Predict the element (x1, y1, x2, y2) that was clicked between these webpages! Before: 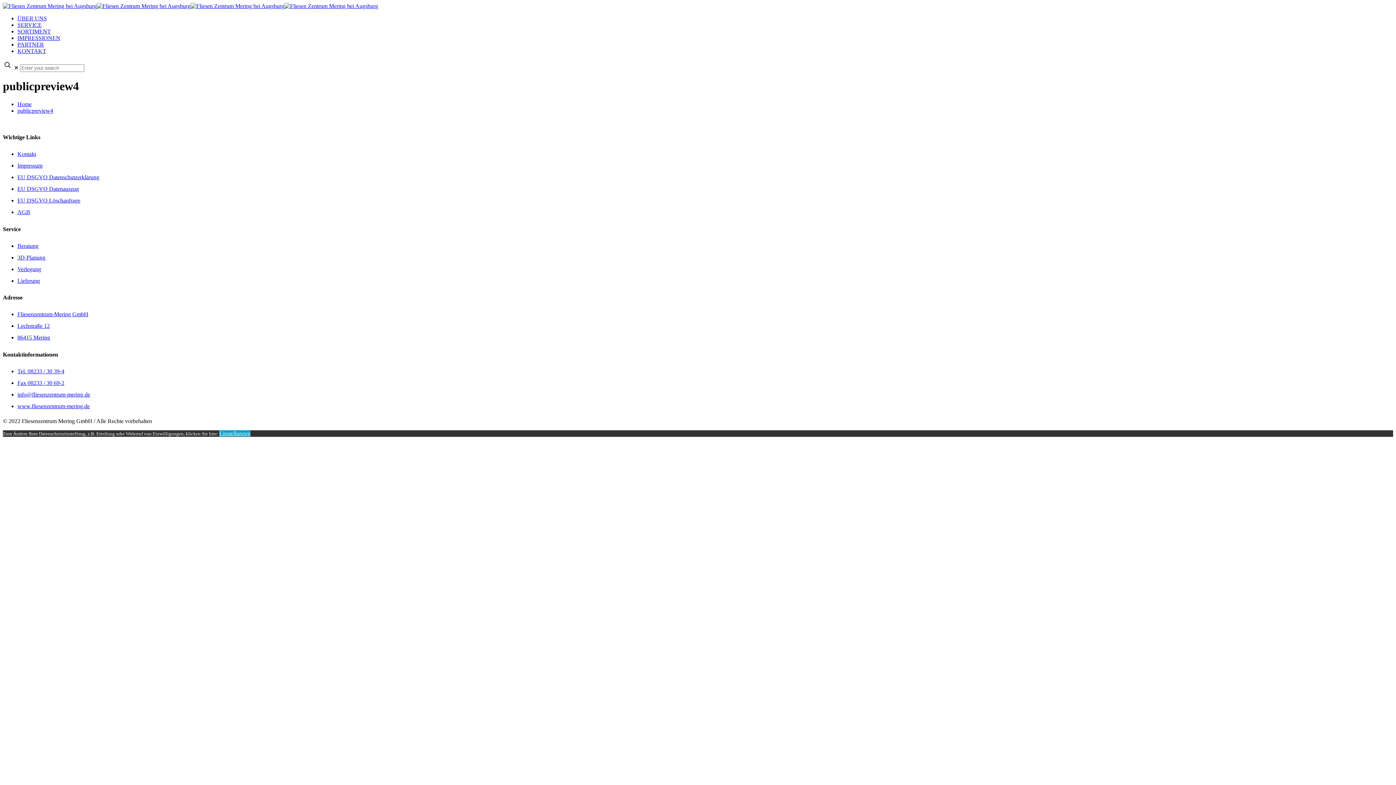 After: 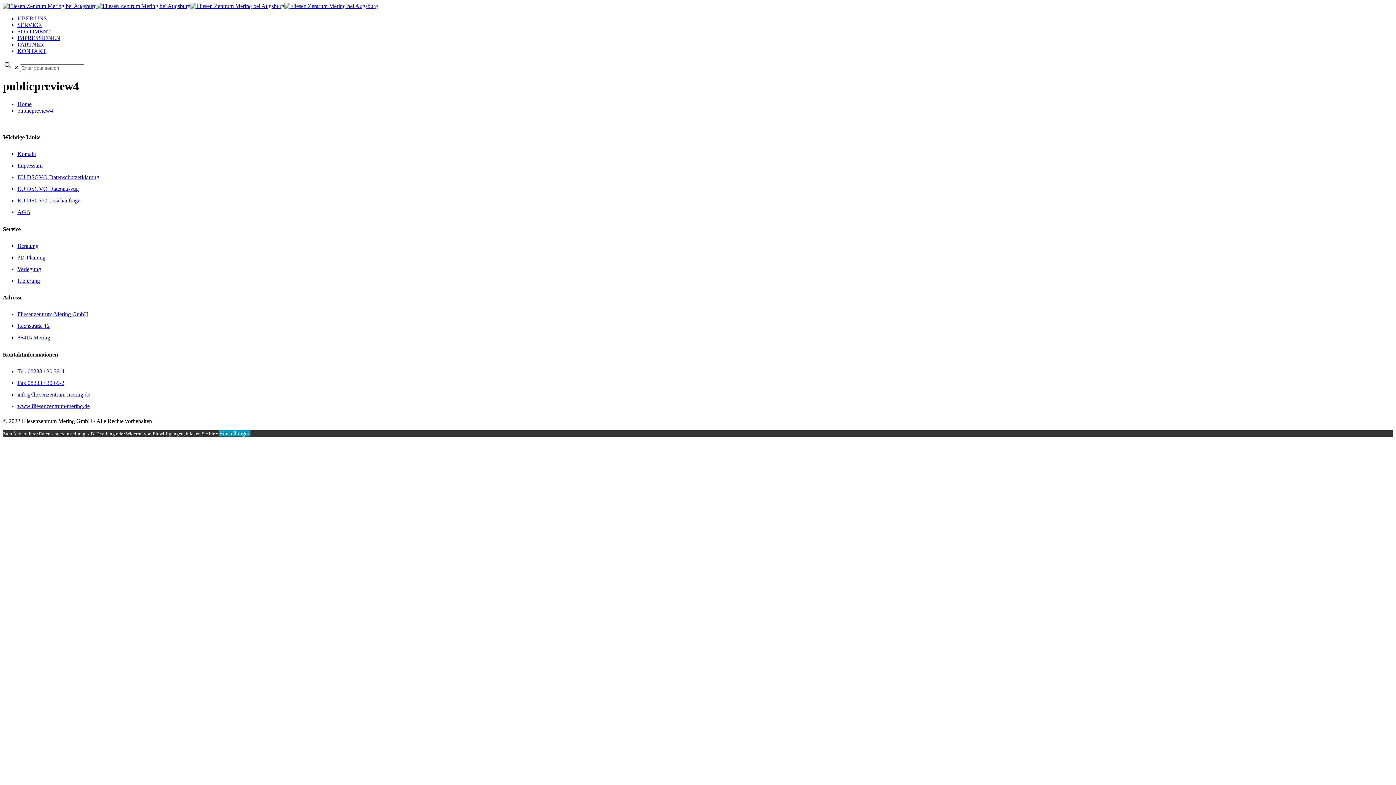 Action: bbox: (17, 323, 49, 329) label: Lechstraße 12